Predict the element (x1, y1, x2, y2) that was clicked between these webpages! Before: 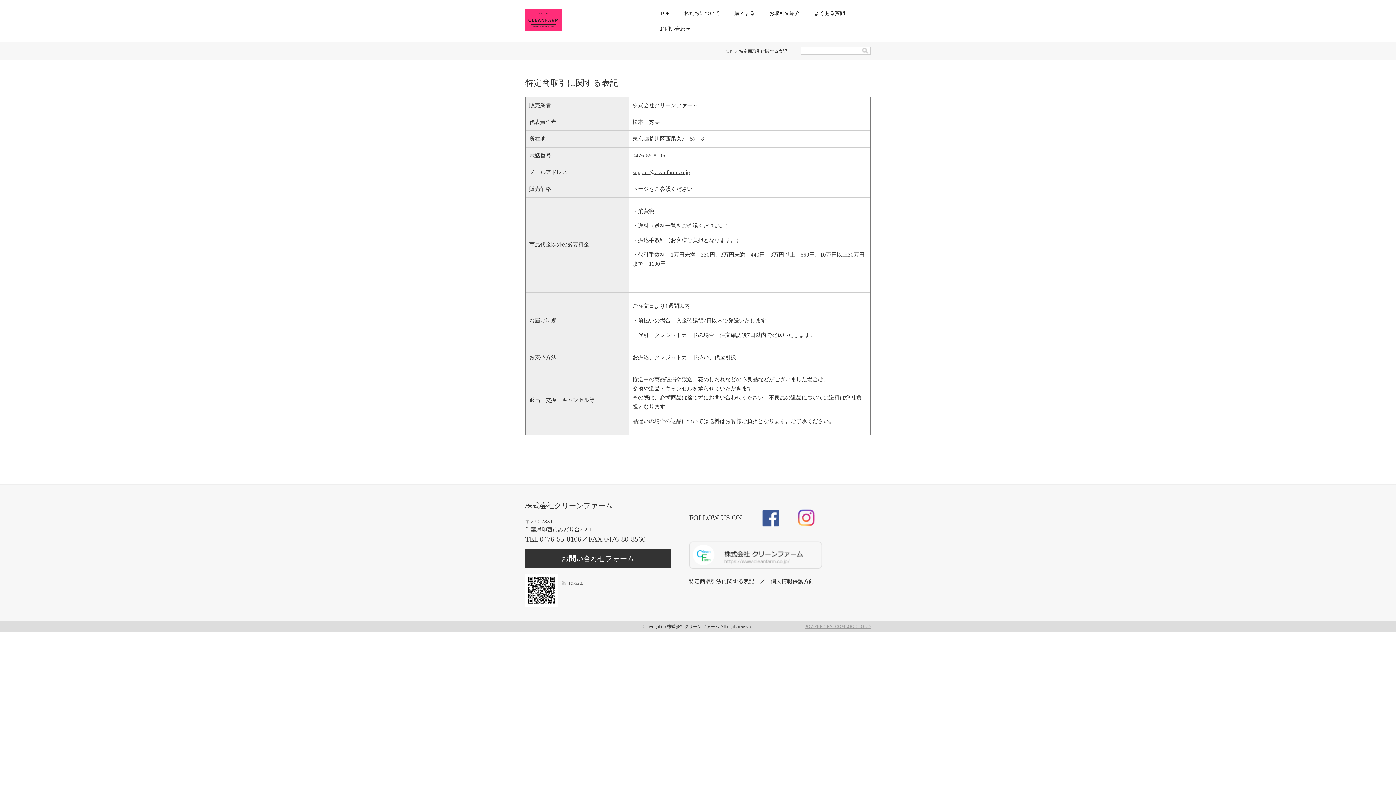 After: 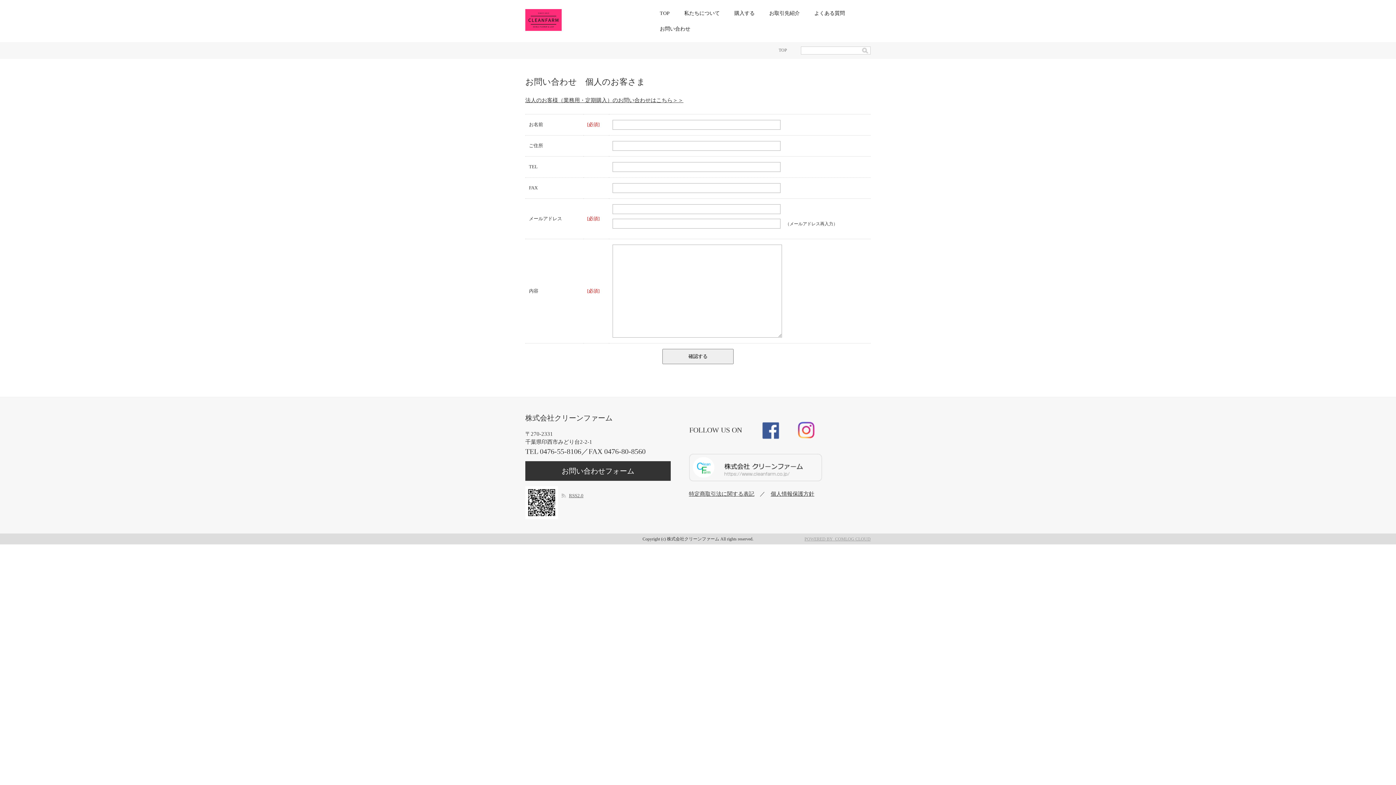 Action: bbox: (652, 21, 697, 36) label: お問い合わせ